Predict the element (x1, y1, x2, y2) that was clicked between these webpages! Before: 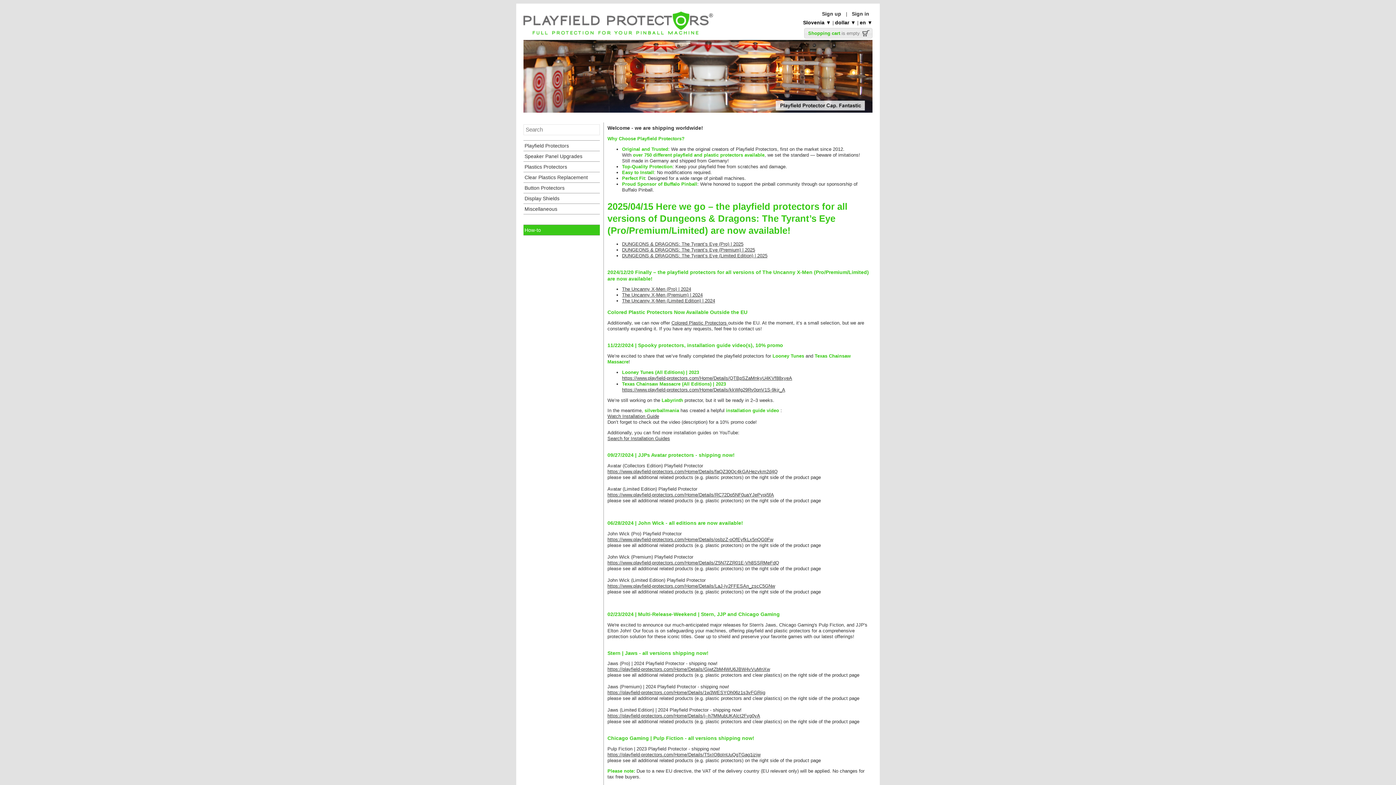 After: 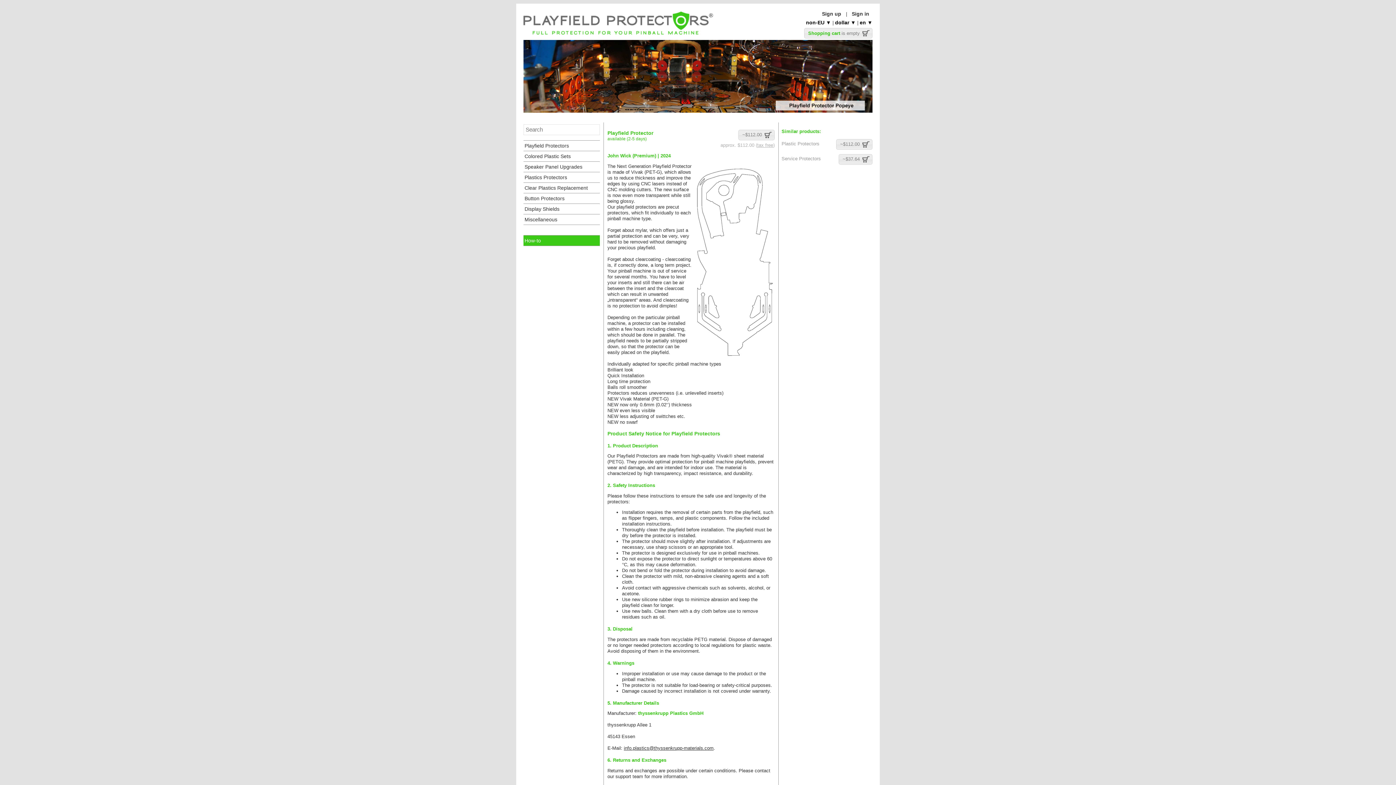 Action: bbox: (607, 560, 779, 565) label: https://www.playfield-protectors.com/Home/Details/Z5N7ZZR01E-Vh8SSRMeFdQ